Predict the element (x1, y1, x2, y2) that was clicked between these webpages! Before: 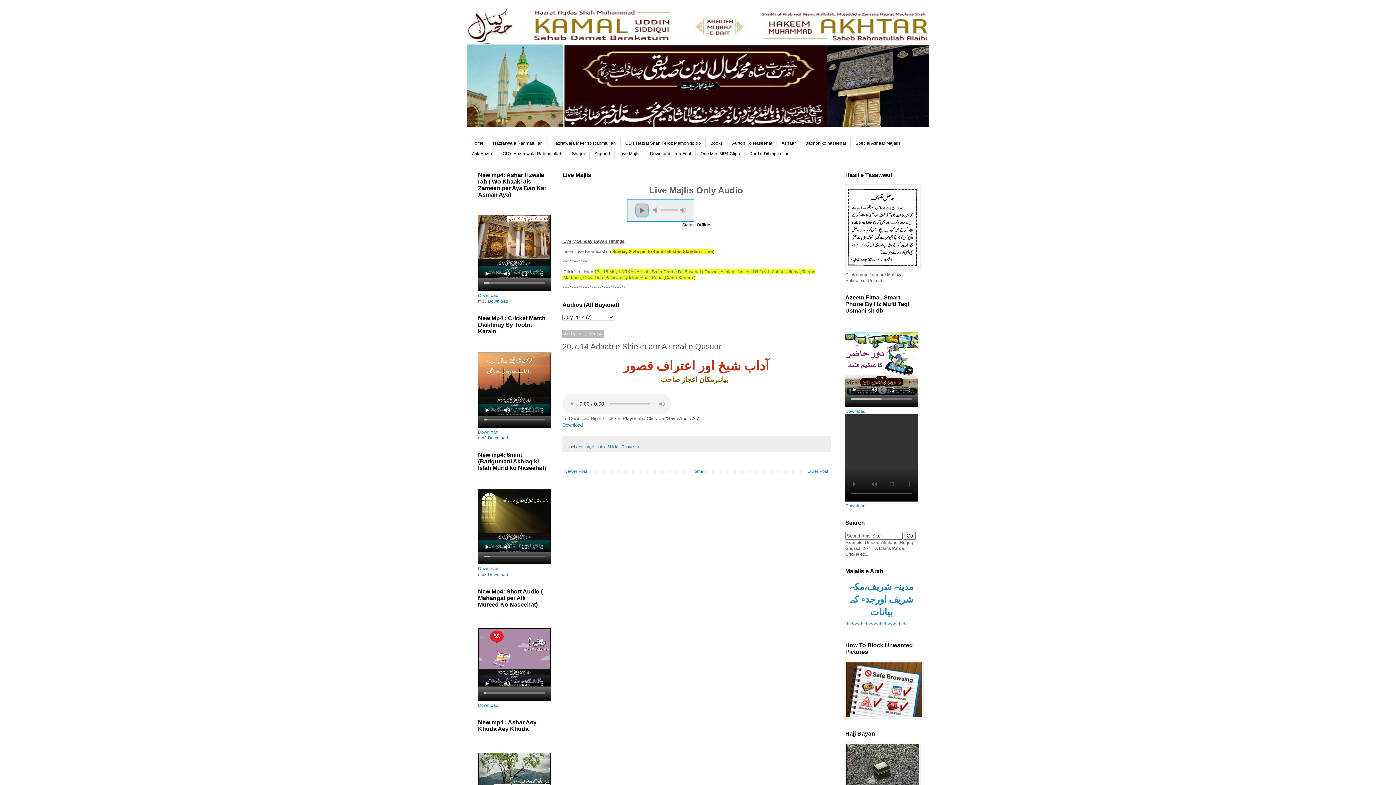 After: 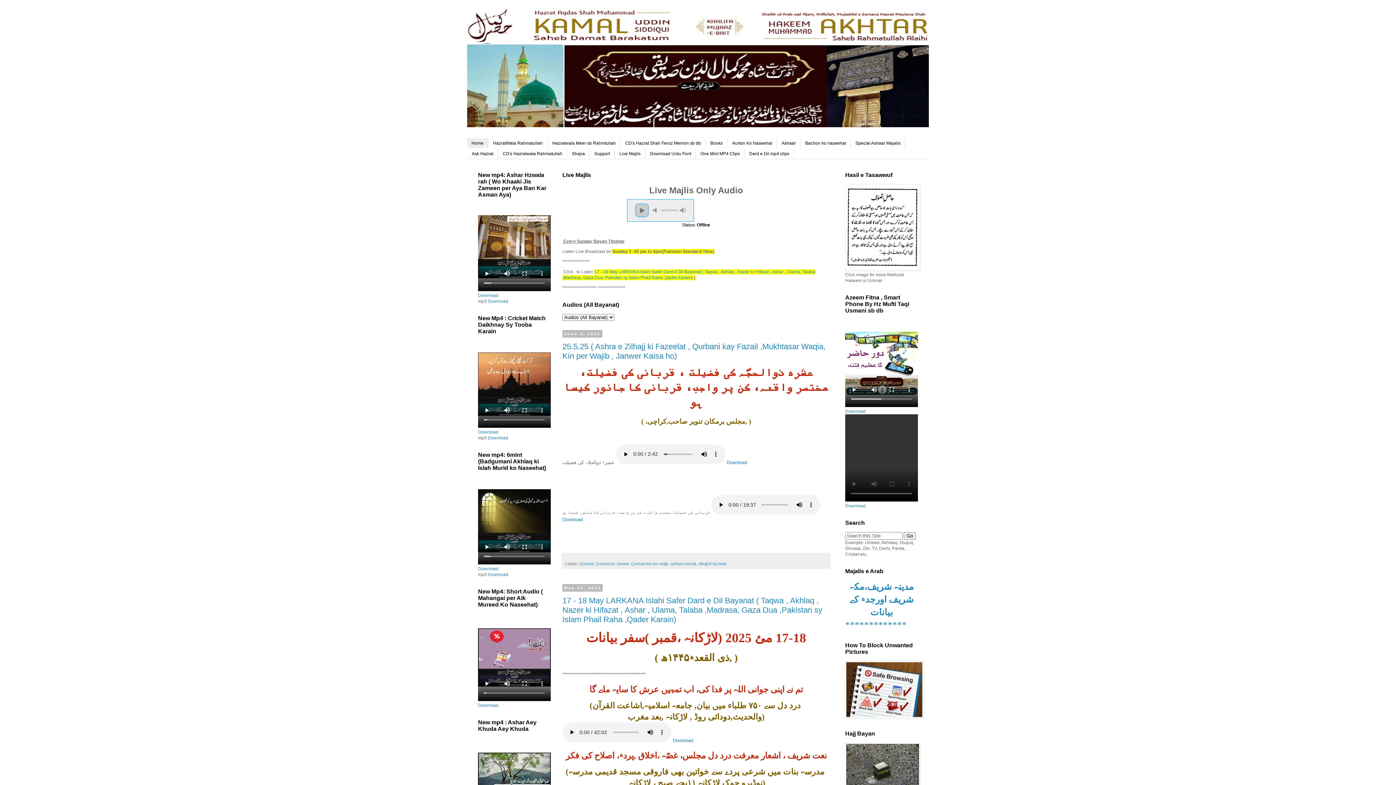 Action: bbox: (467, 3, 929, 127)